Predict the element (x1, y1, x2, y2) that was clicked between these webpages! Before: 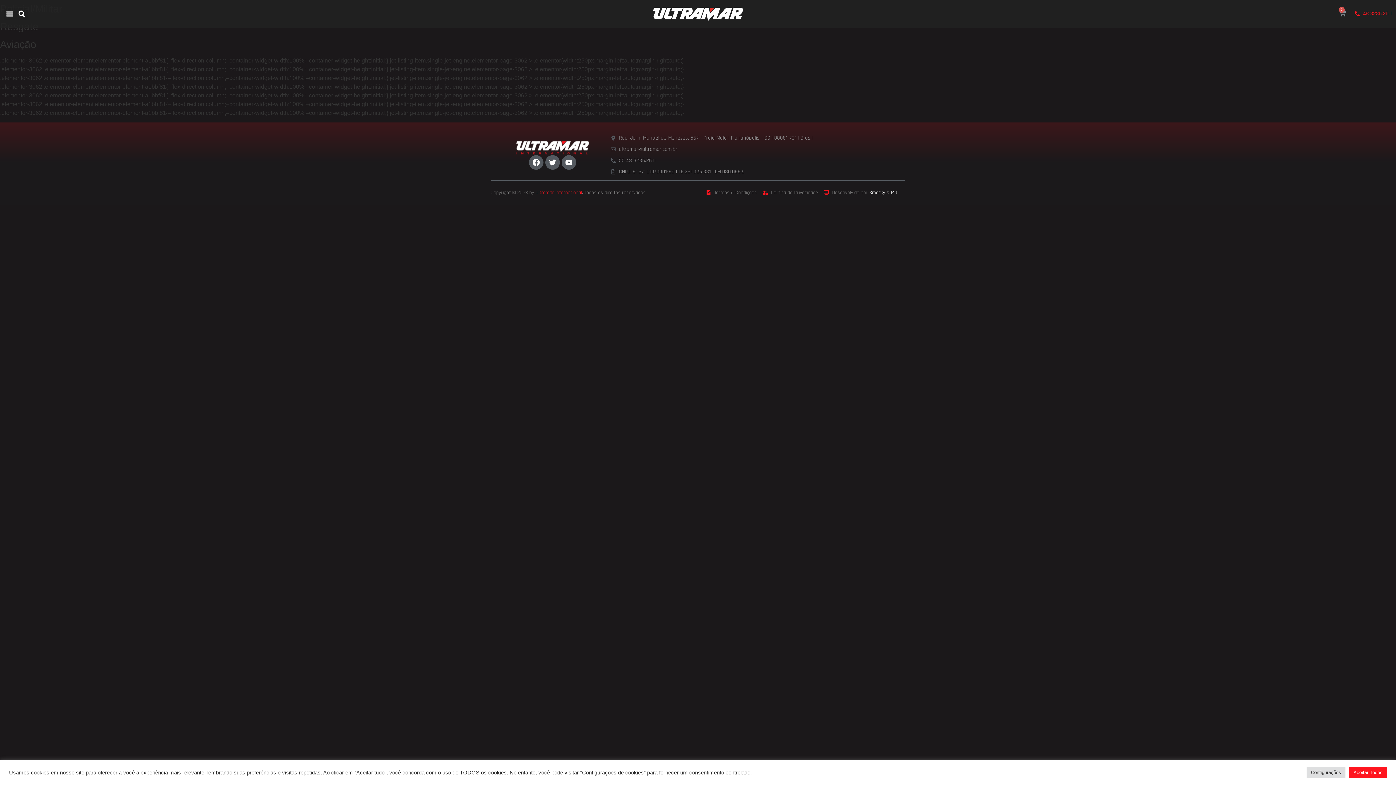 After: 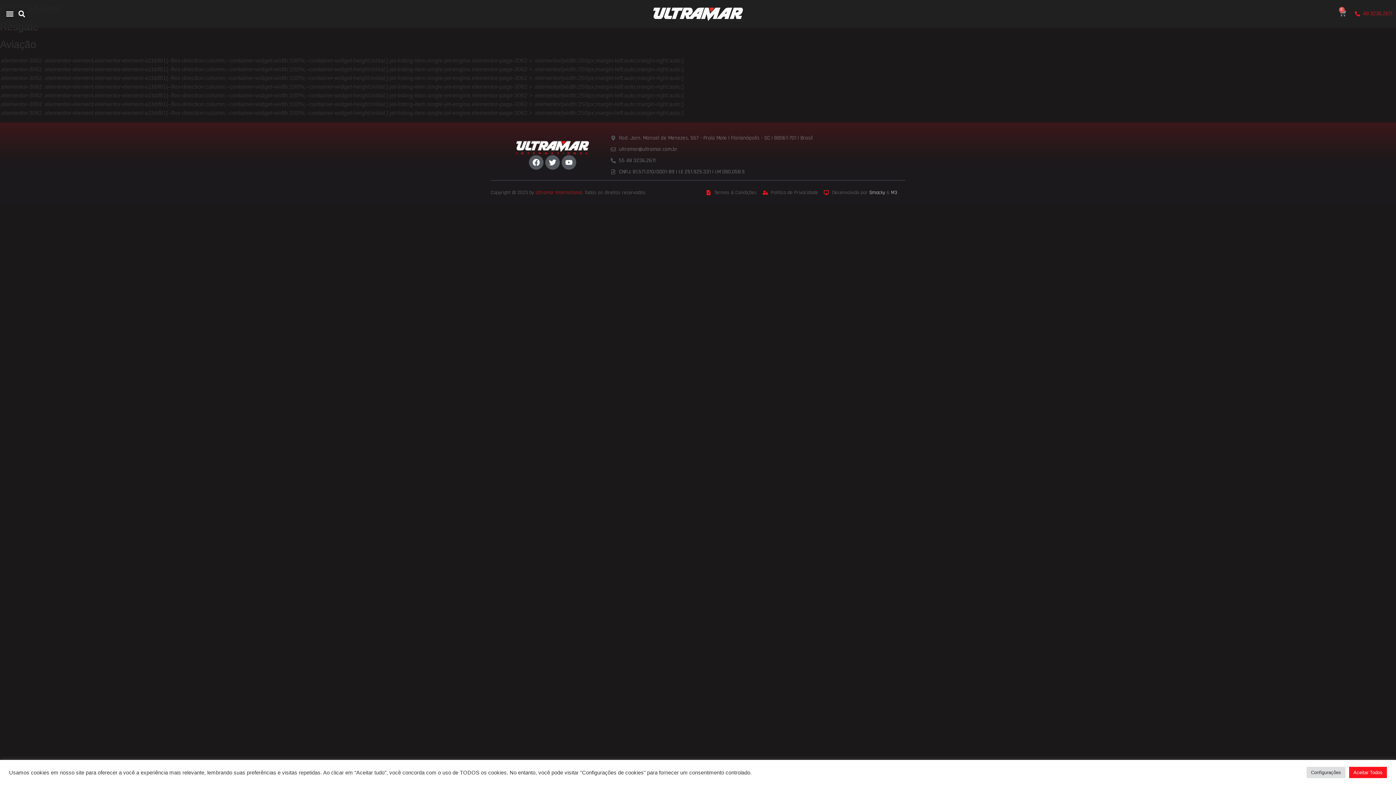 Action: label: Termos & Condições bbox: (706, 188, 757, 197)